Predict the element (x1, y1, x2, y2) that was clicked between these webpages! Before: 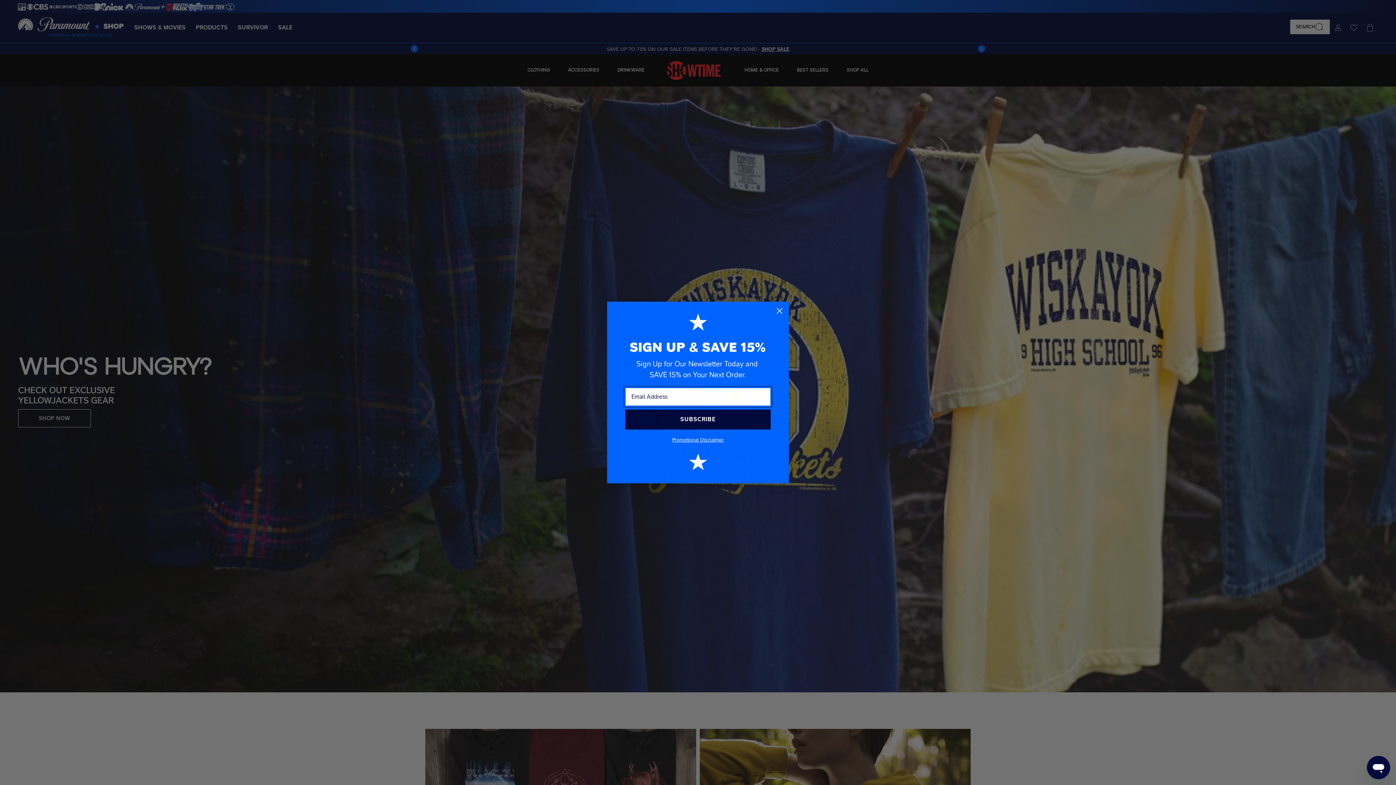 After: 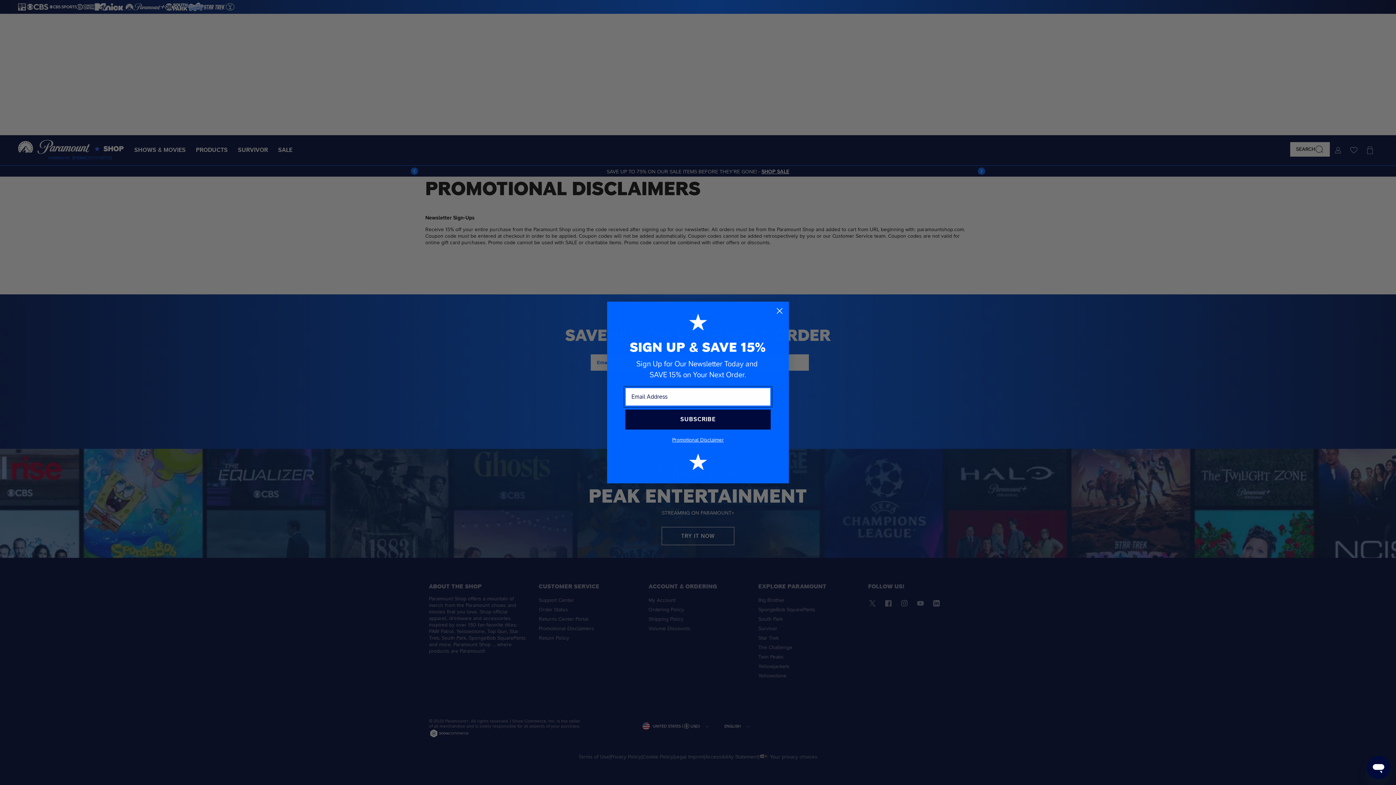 Action: bbox: (672, 436, 724, 442) label: Promotional Disclaimer